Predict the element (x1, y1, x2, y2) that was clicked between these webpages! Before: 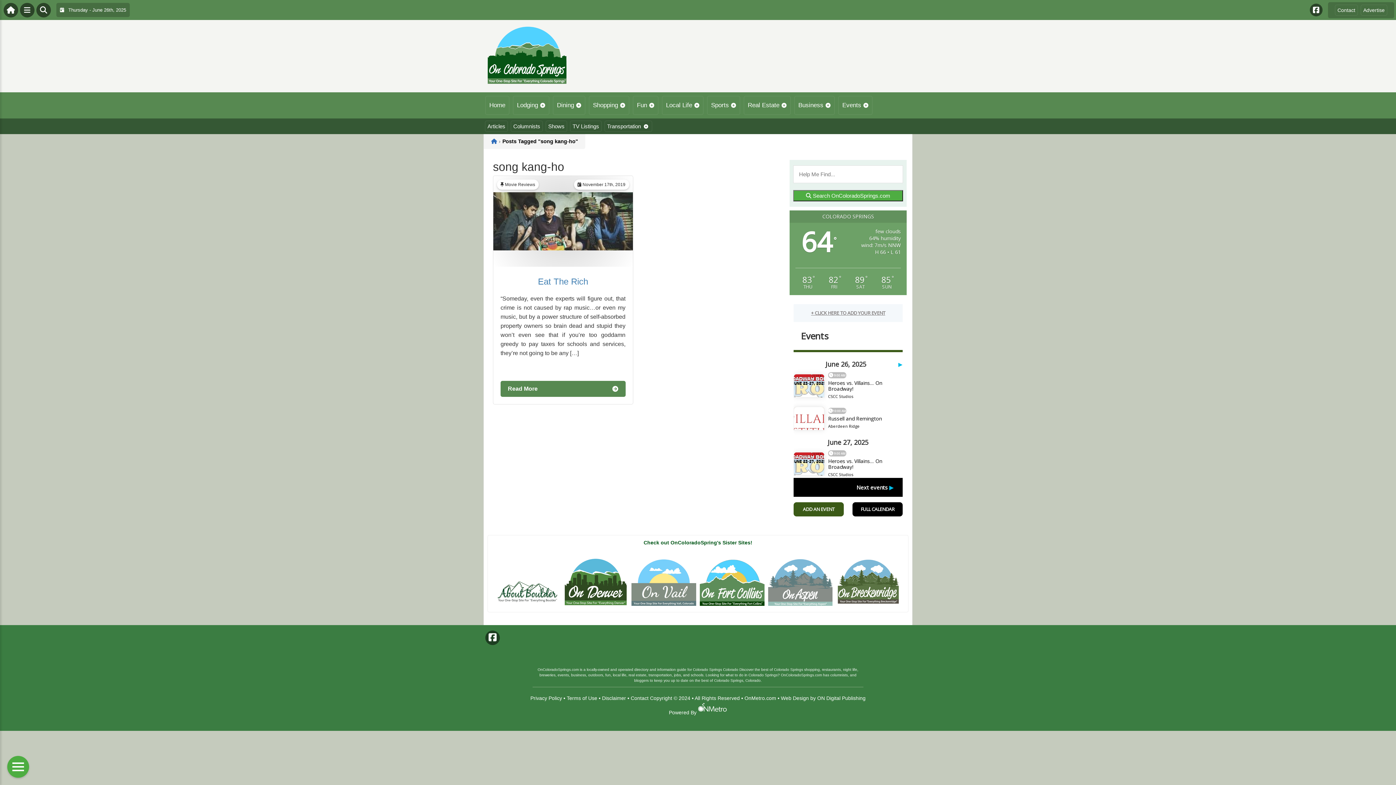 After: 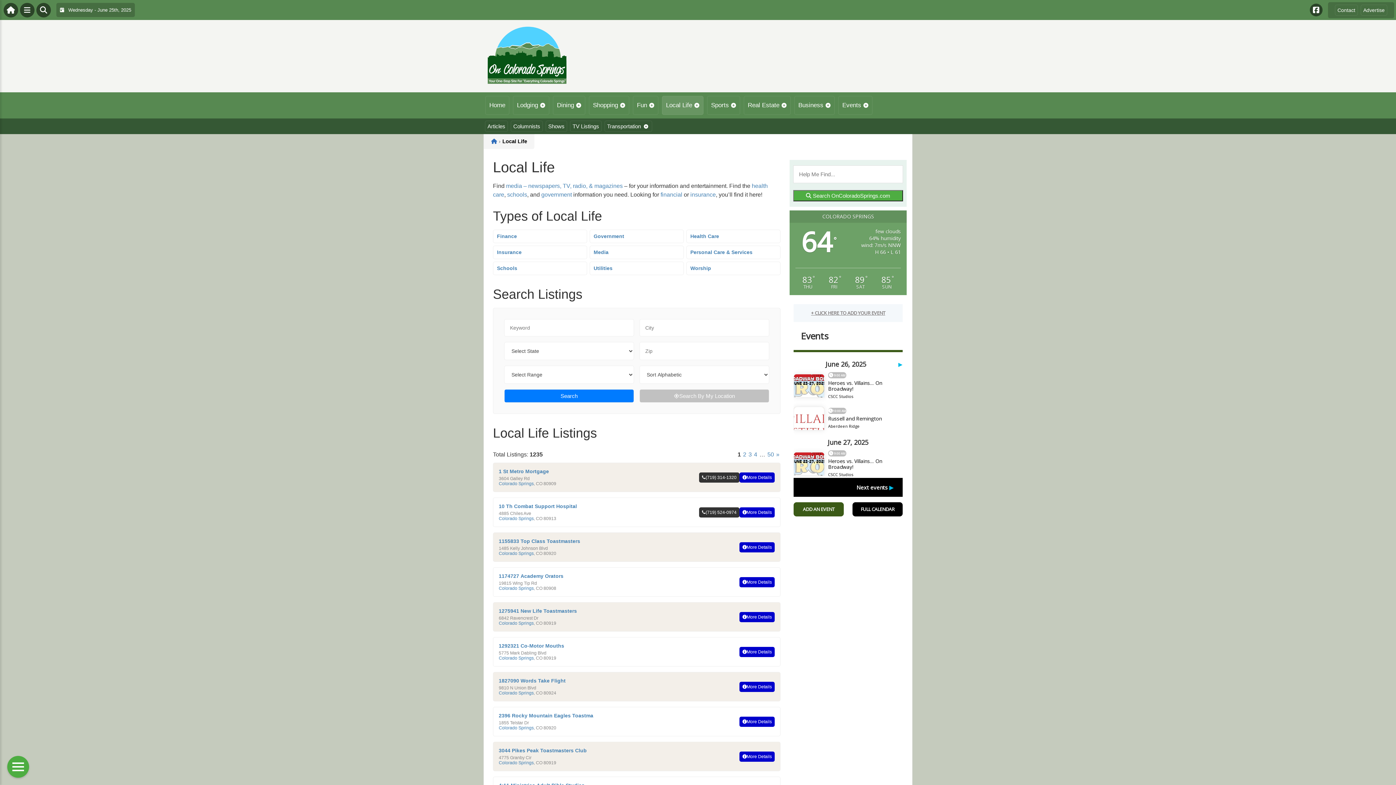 Action: label: Local Life bbox: (662, 96, 703, 114)